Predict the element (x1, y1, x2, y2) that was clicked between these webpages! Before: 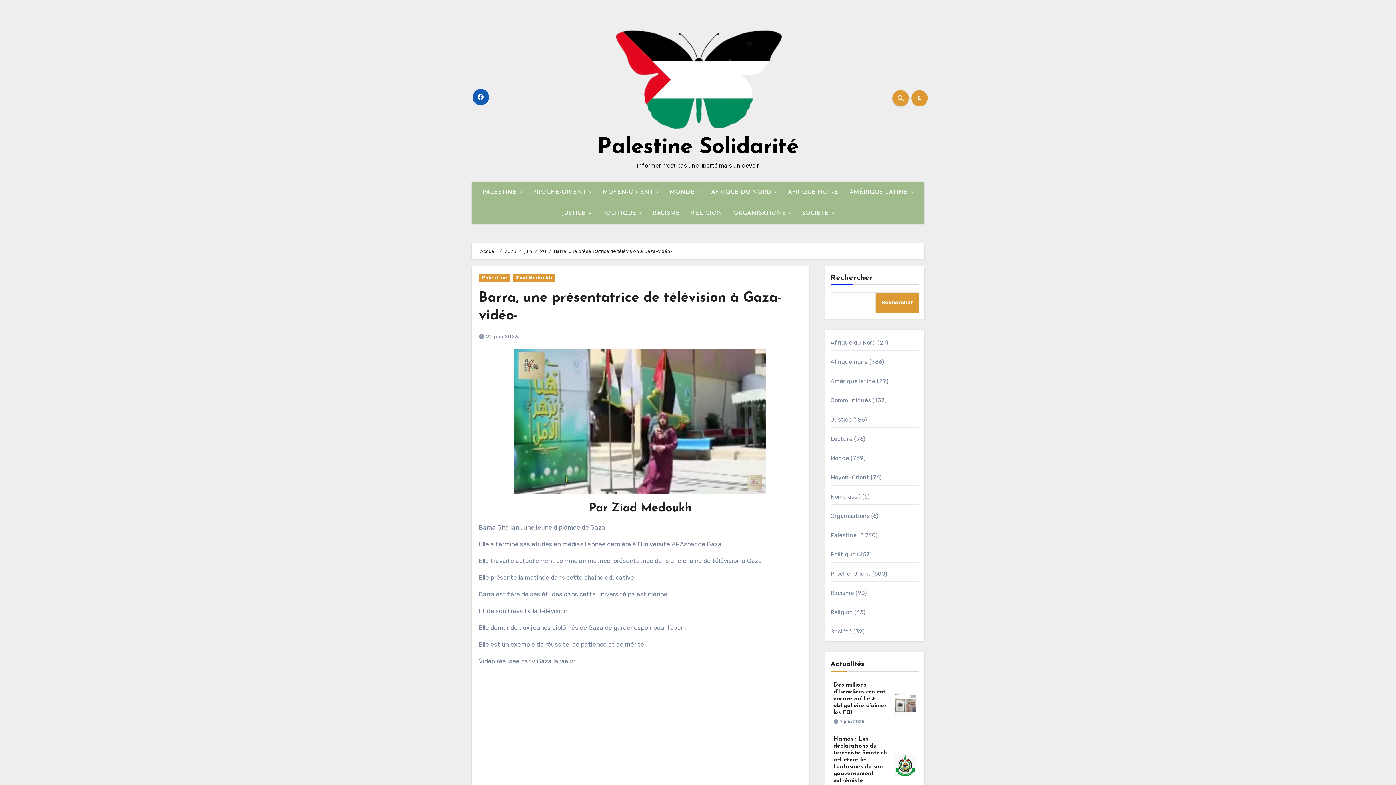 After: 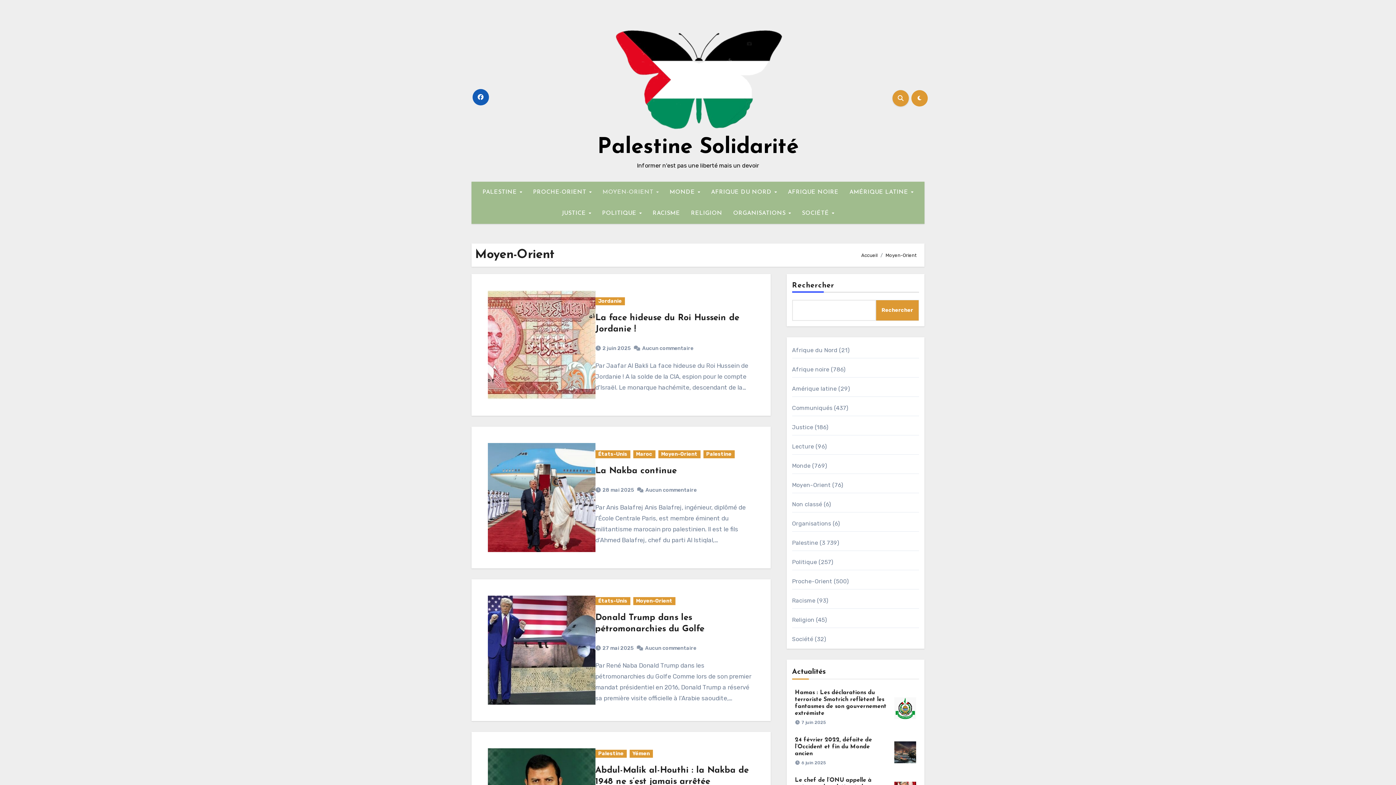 Action: label: Moyen-Orient bbox: (830, 474, 869, 481)